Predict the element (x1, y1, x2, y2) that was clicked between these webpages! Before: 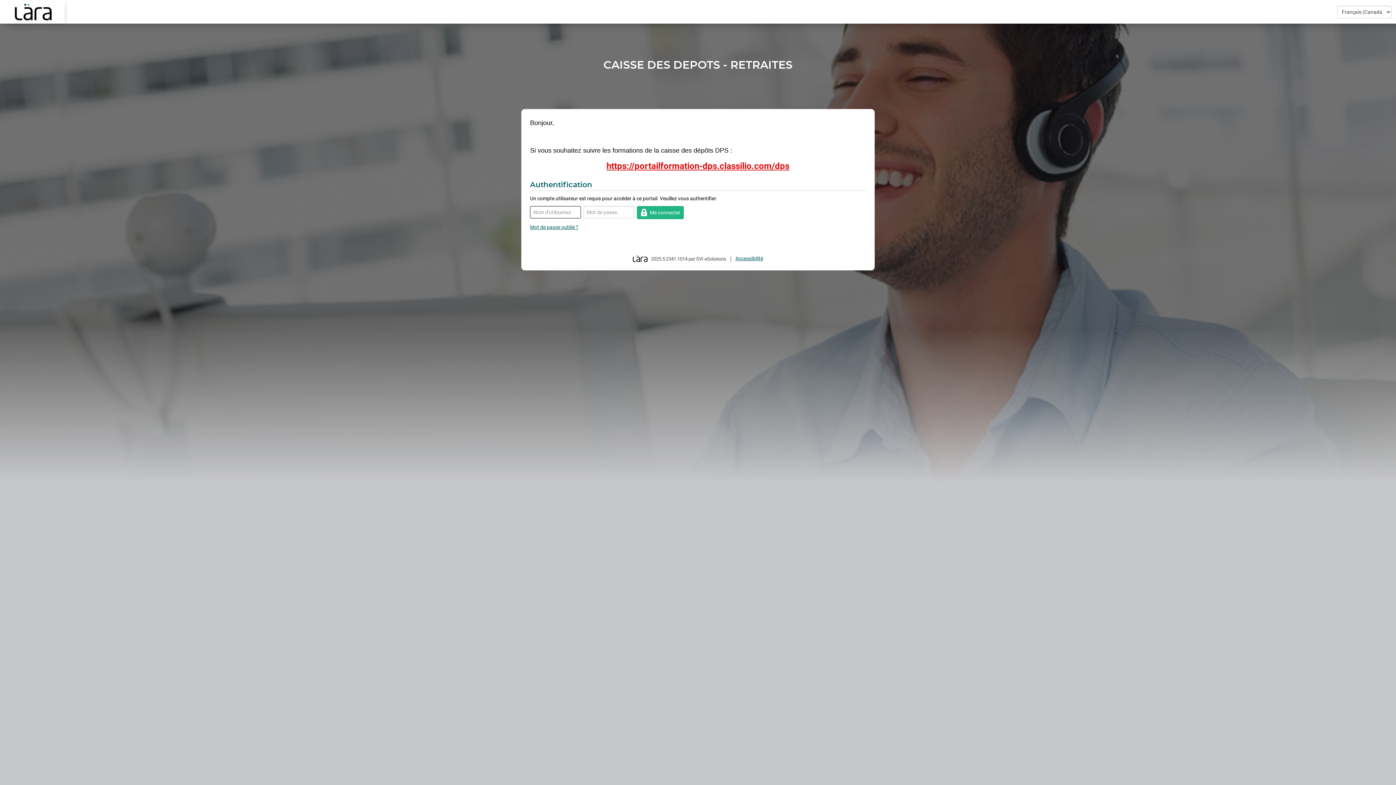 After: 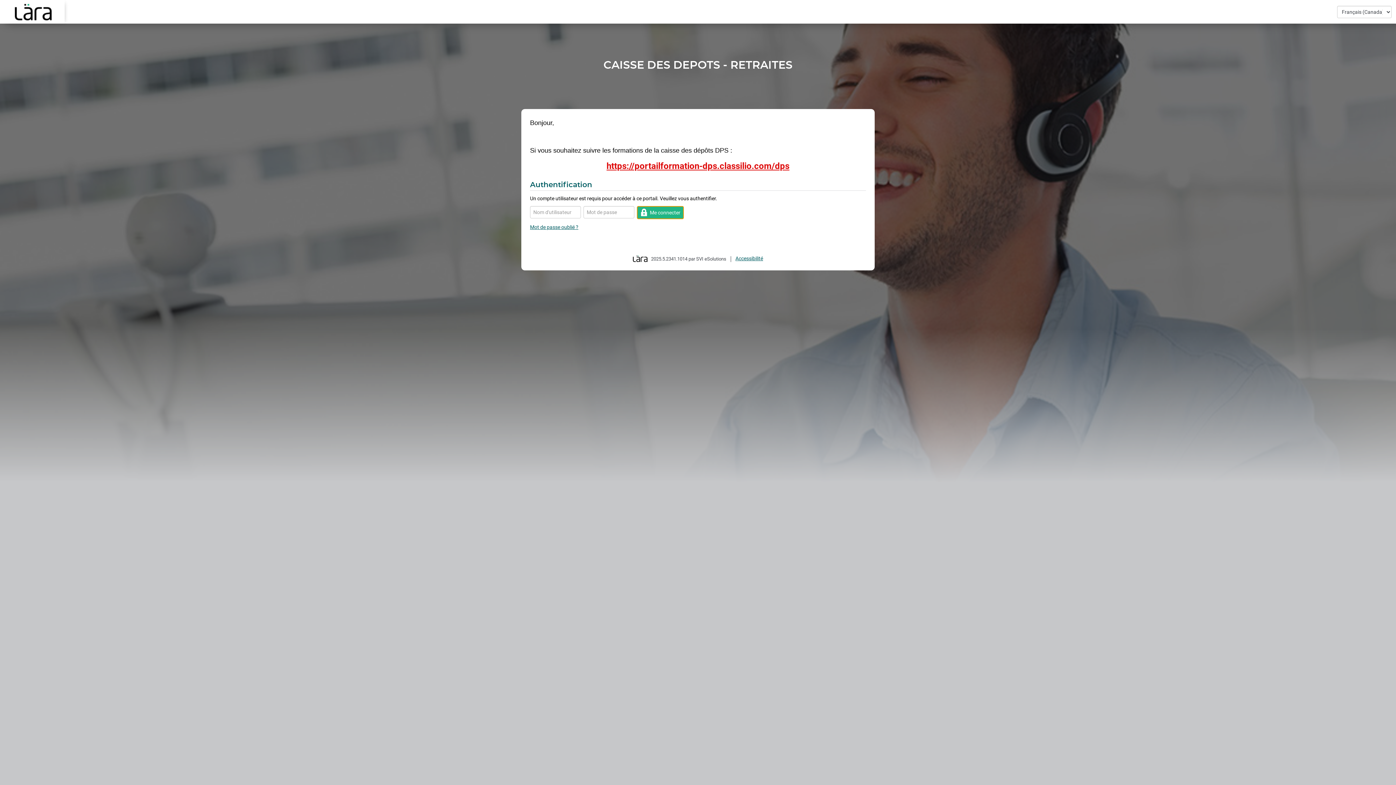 Action: label: Me connecter bbox: (637, 206, 682, 219)